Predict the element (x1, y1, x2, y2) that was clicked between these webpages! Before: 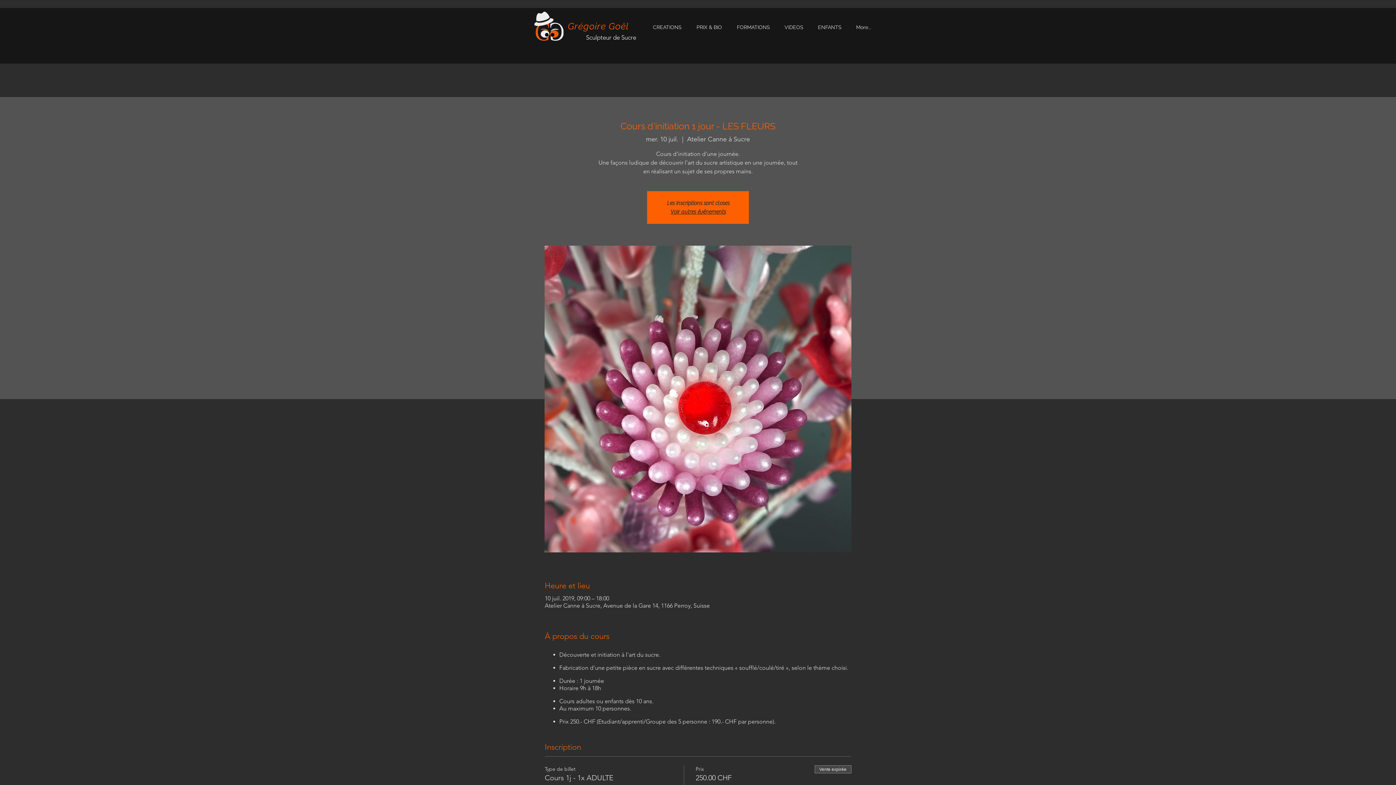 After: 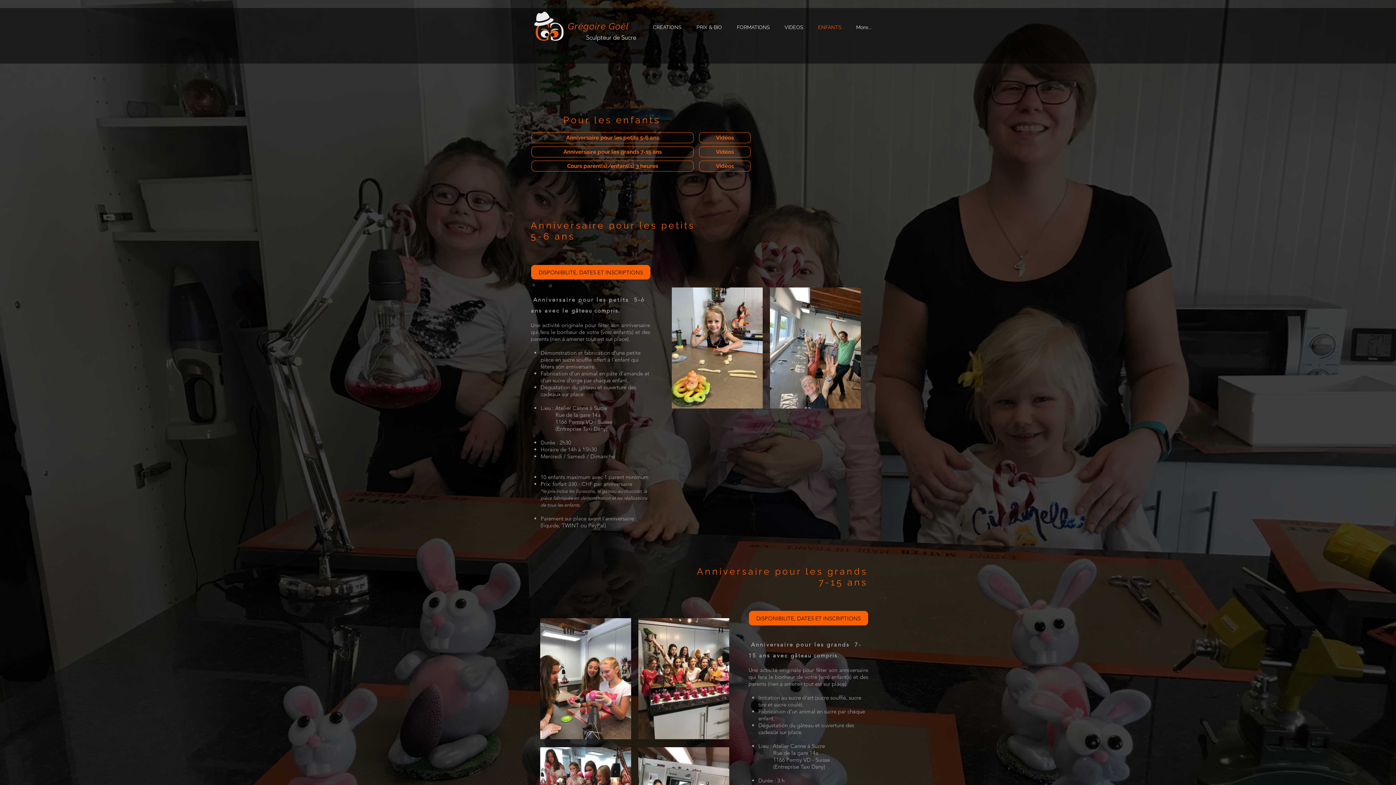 Action: bbox: (812, 21, 850, 33) label: ENFANTS